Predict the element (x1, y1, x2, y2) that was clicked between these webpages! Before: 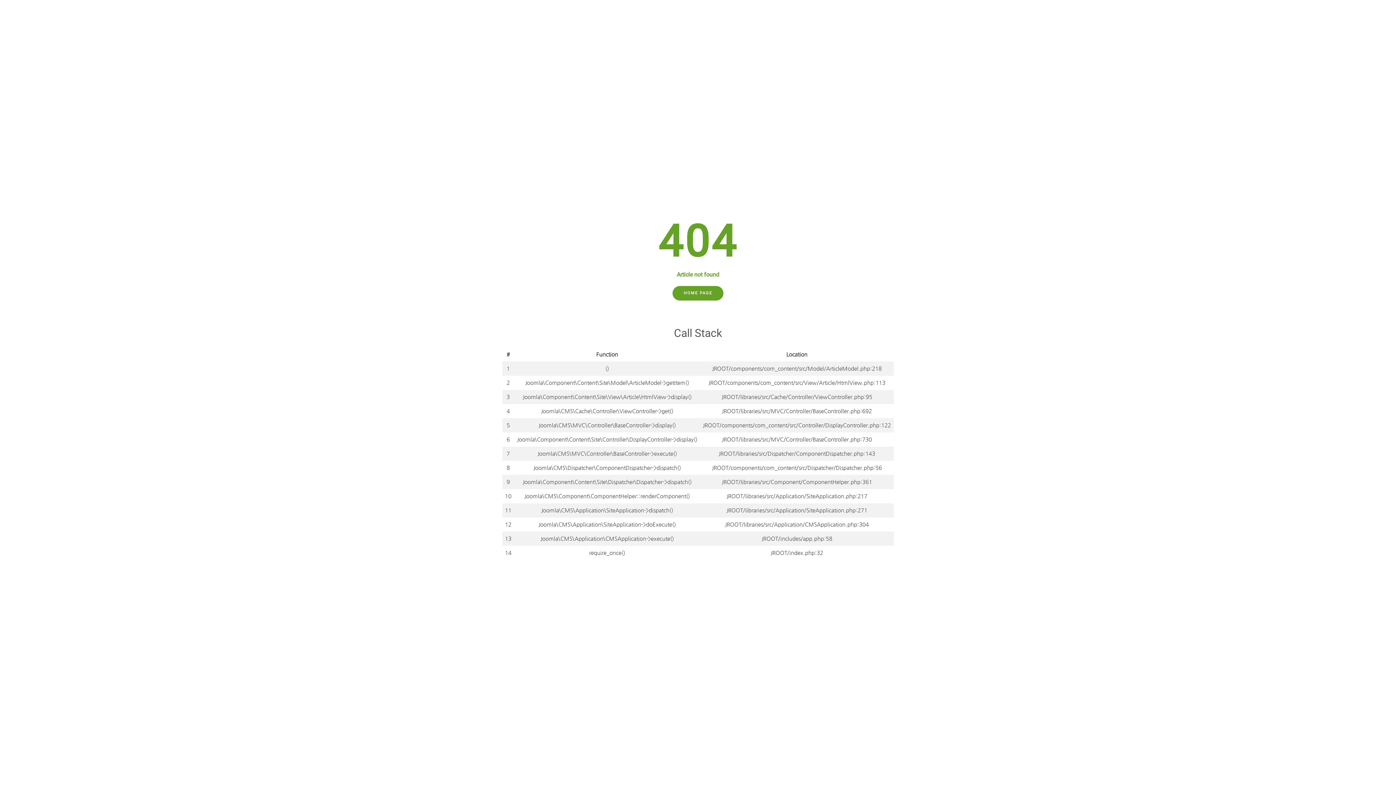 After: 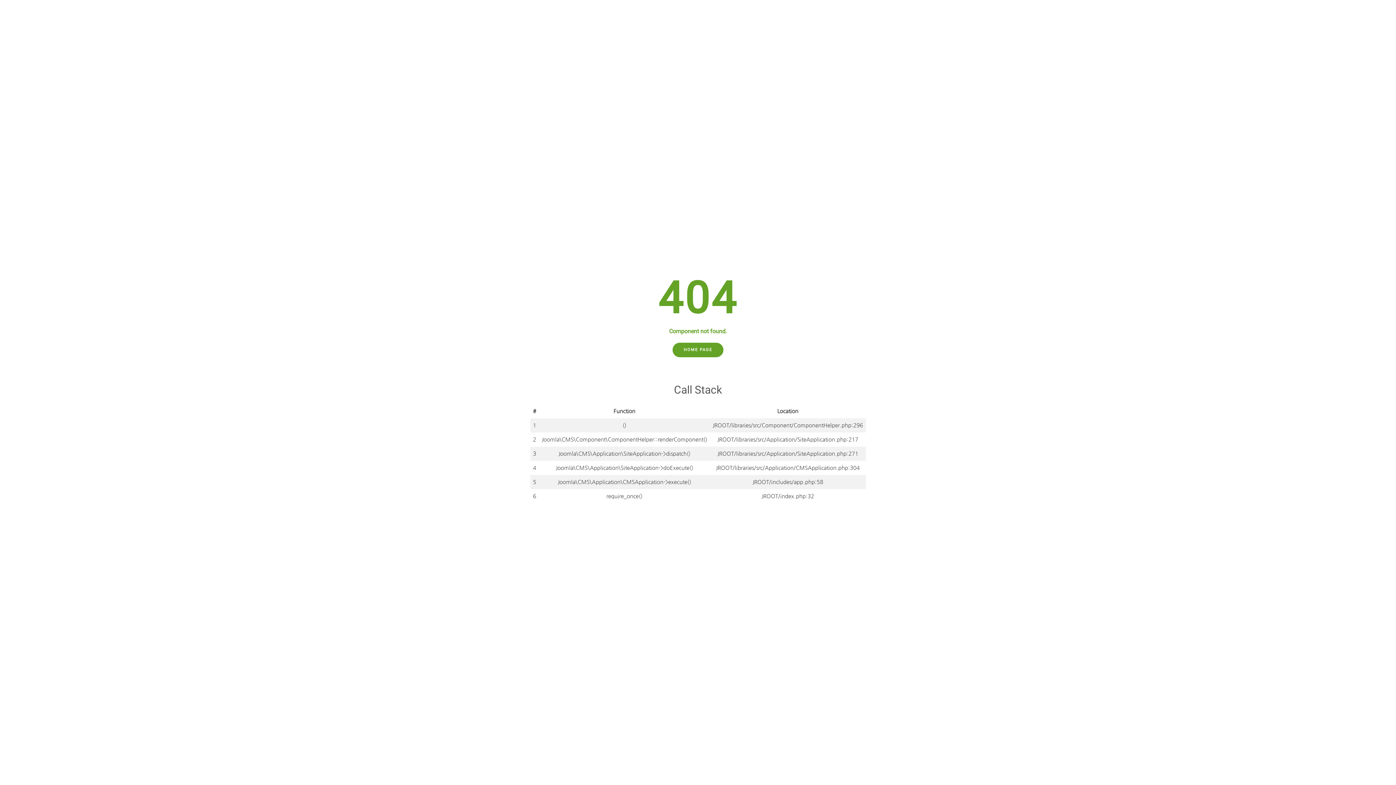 Action: bbox: (672, 286, 723, 300) label: HOME PAGE